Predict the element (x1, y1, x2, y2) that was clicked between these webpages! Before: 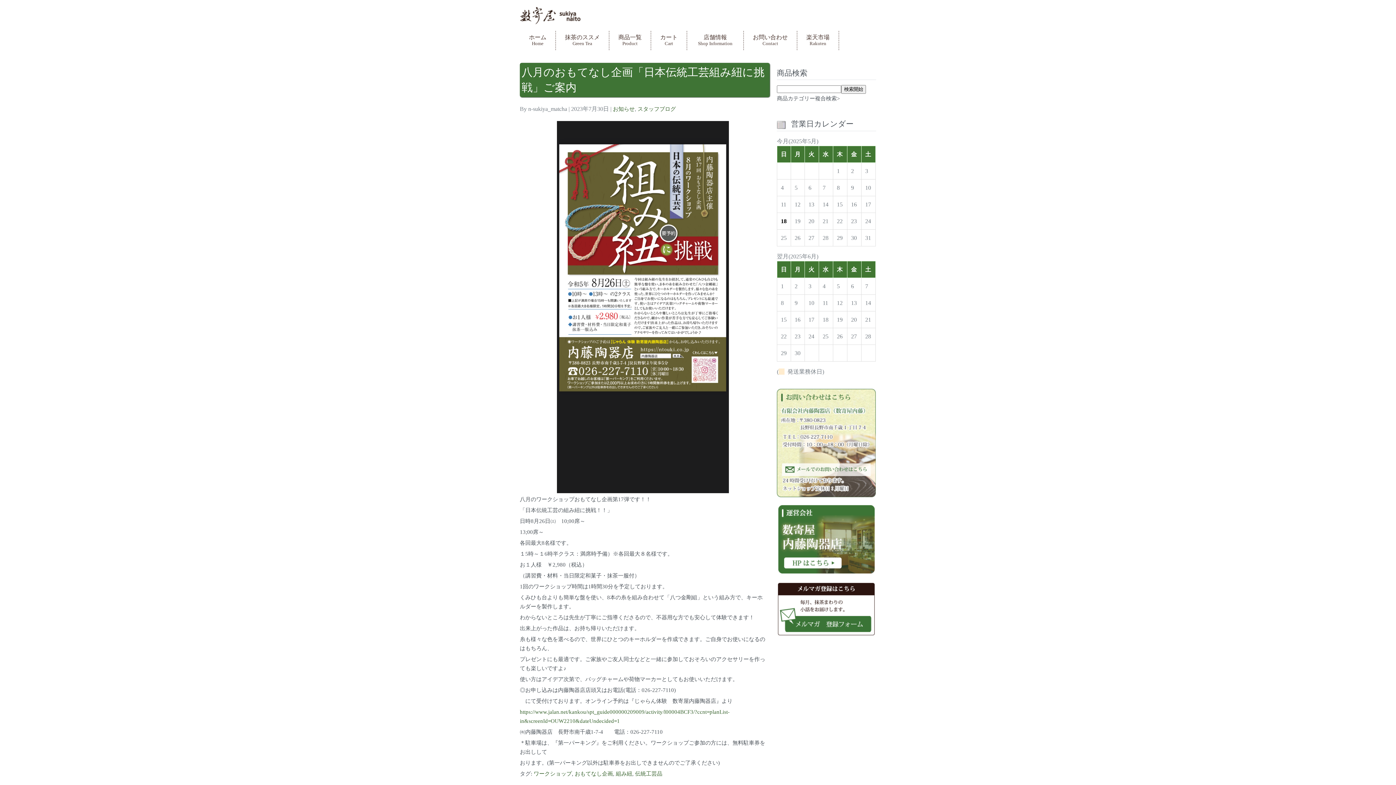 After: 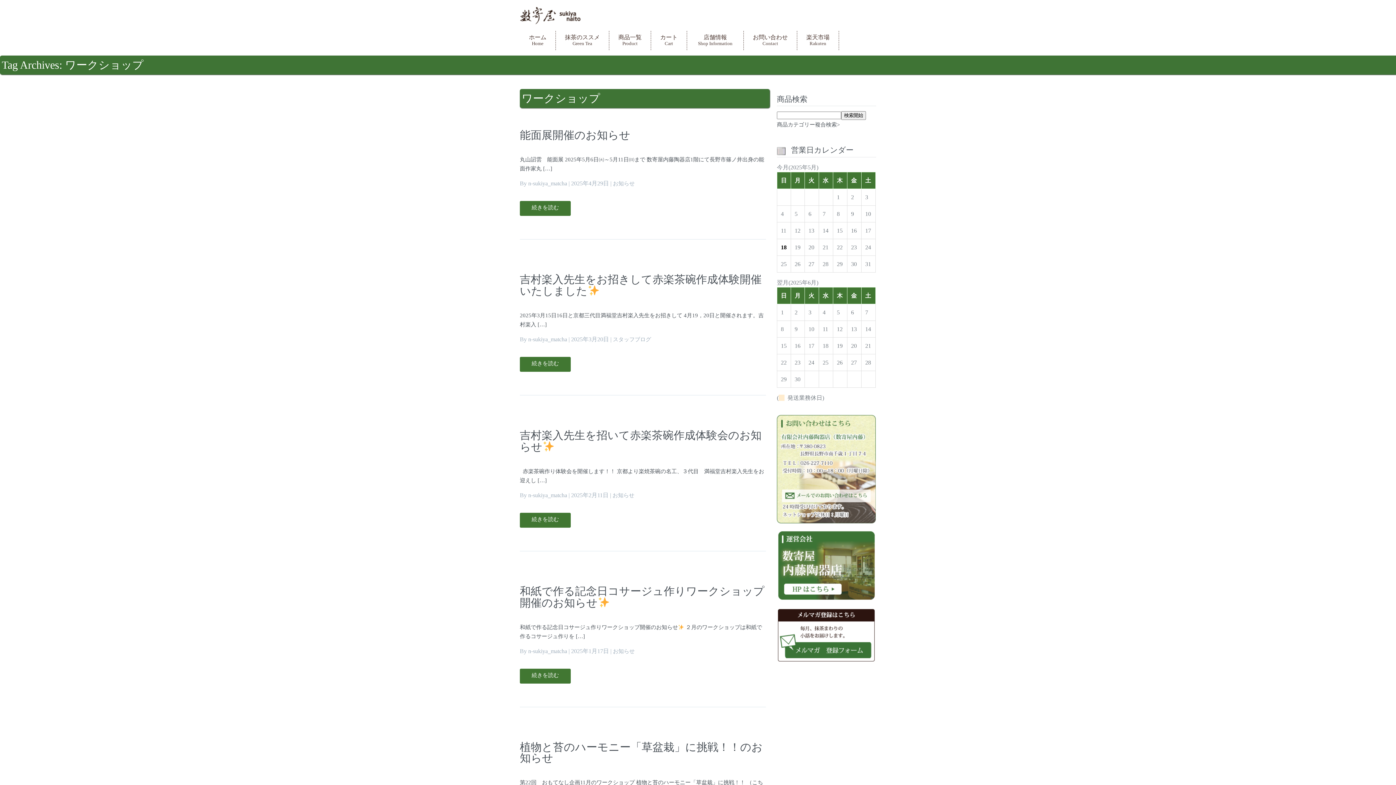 Action: bbox: (533, 771, 572, 776) label: ワークショップ